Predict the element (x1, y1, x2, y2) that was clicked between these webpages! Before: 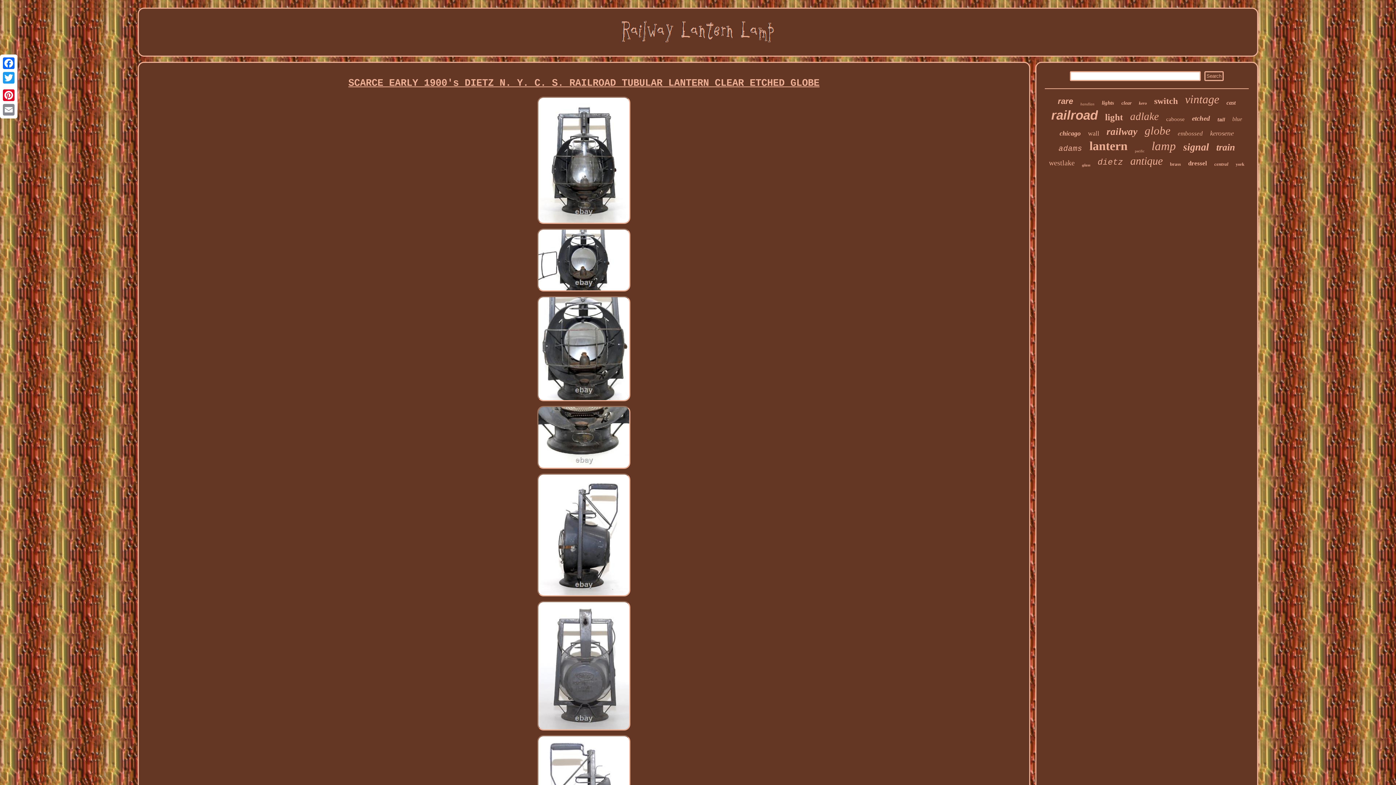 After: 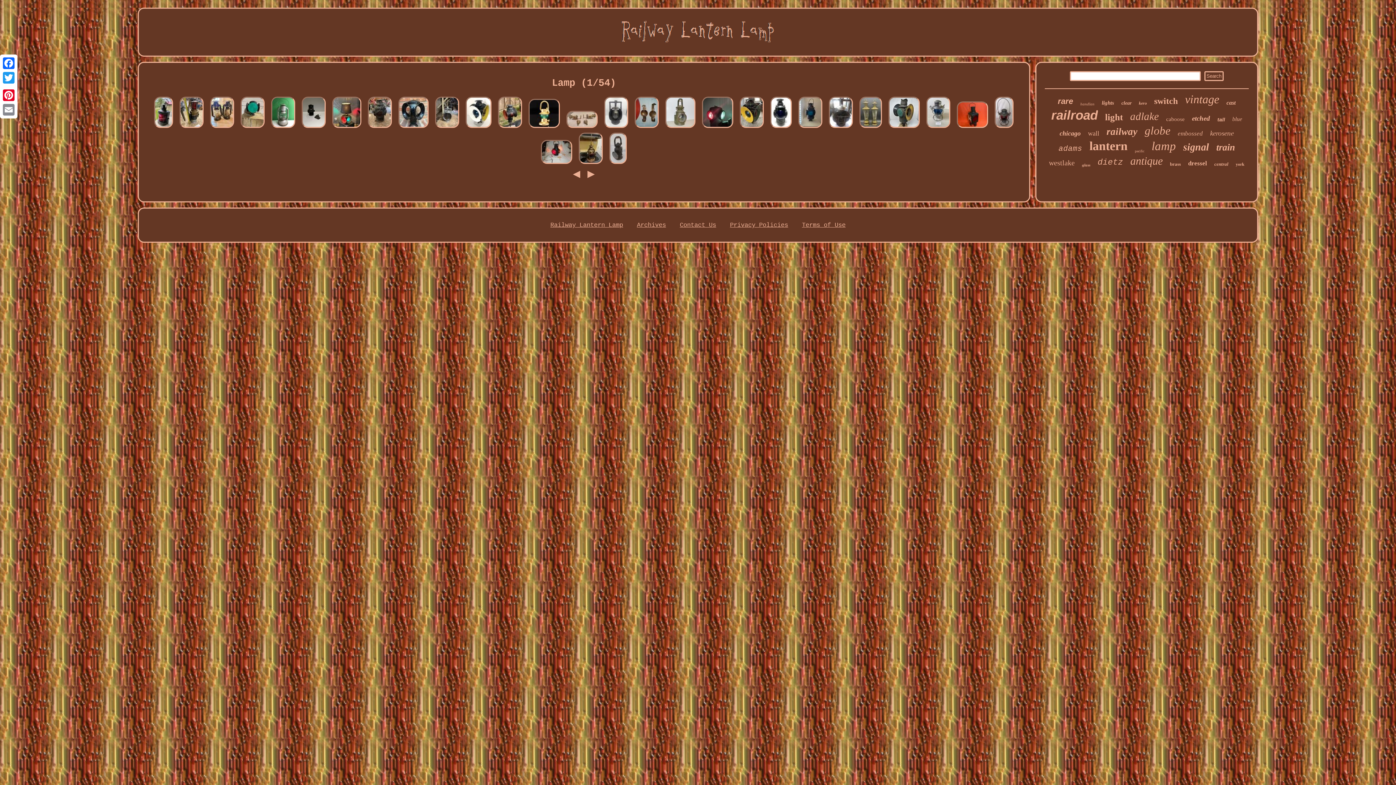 Action: bbox: (1151, 139, 1176, 153) label: lamp